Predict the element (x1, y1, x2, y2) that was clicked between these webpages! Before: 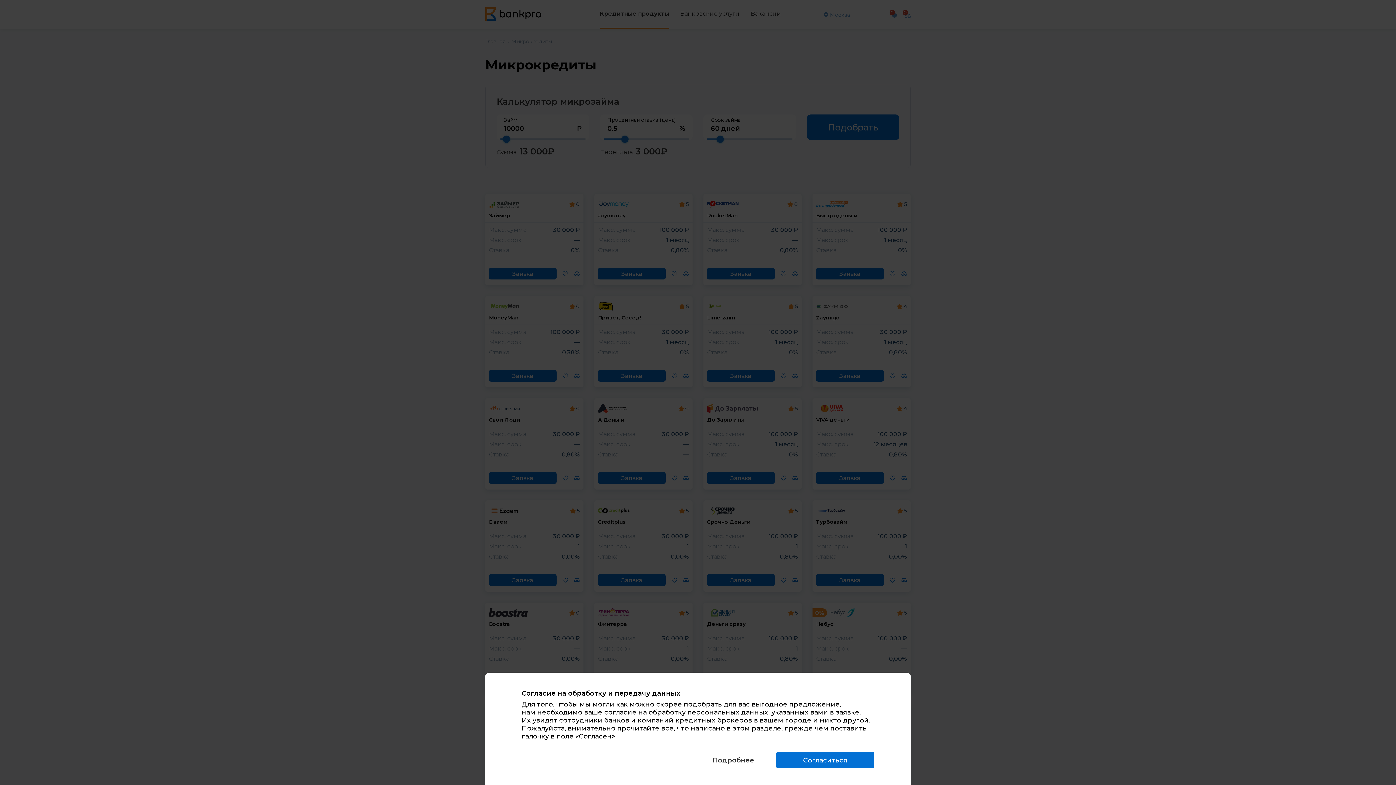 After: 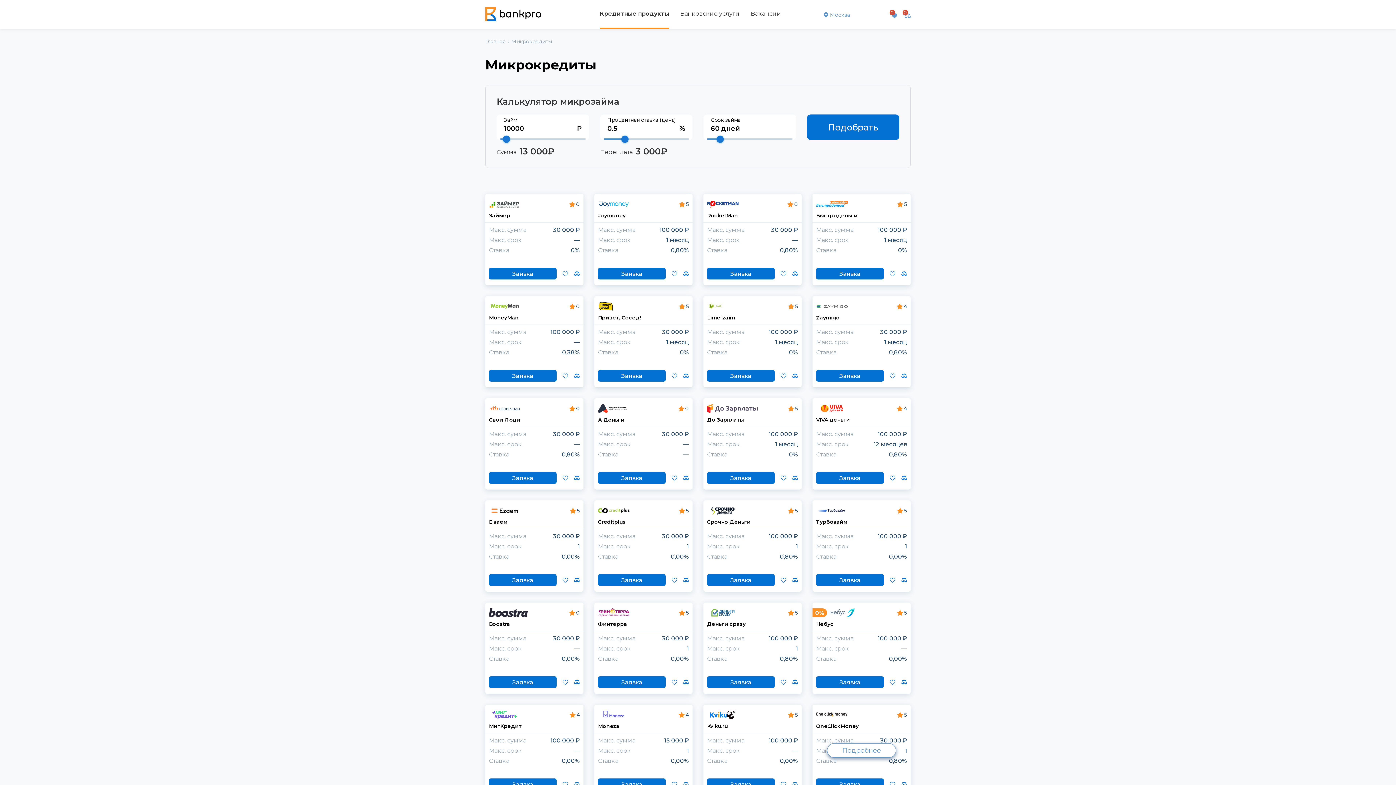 Action: bbox: (776, 752, 874, 768) label: Согласиться